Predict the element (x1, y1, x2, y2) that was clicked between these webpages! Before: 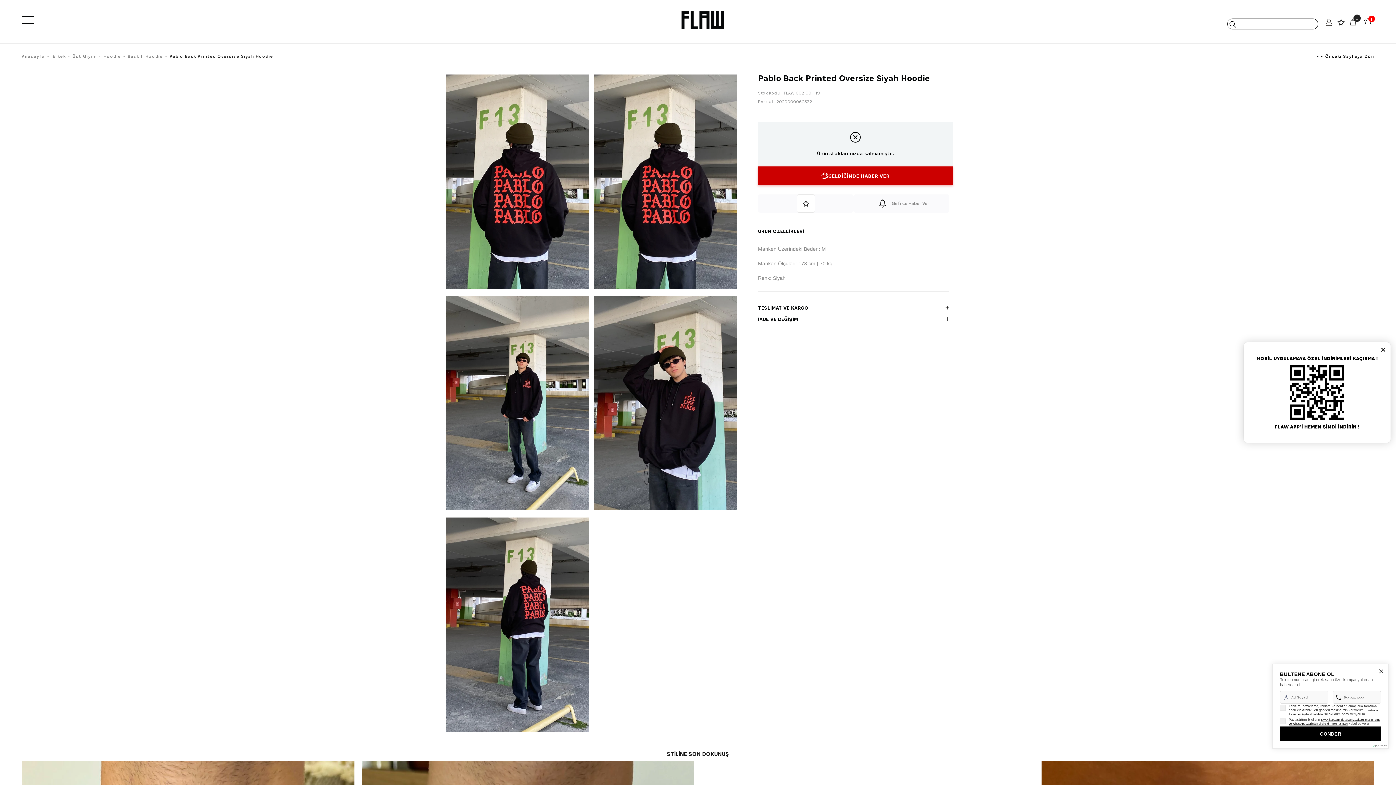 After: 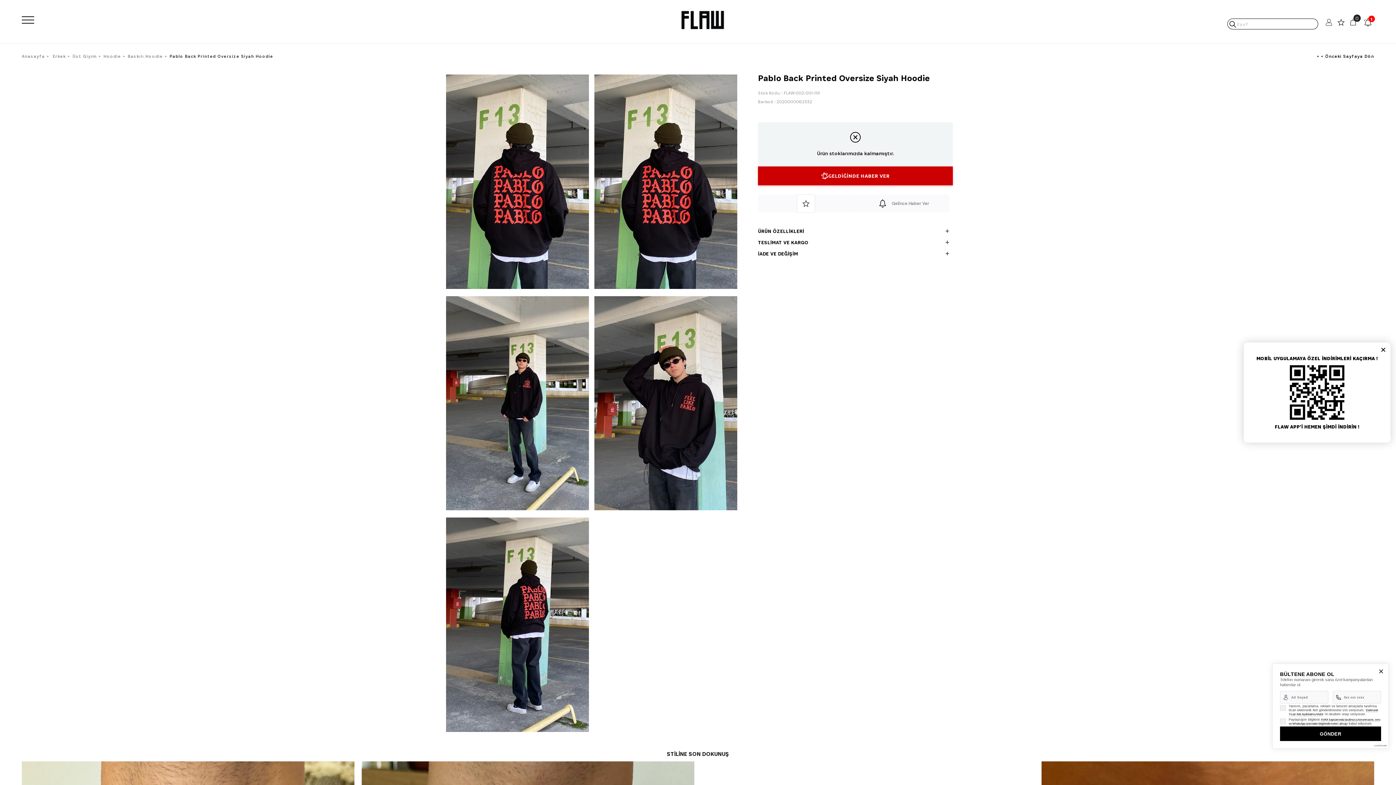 Action: label: ÜRÜN ÖZELLİKLERİ bbox: (758, 223, 949, 234)